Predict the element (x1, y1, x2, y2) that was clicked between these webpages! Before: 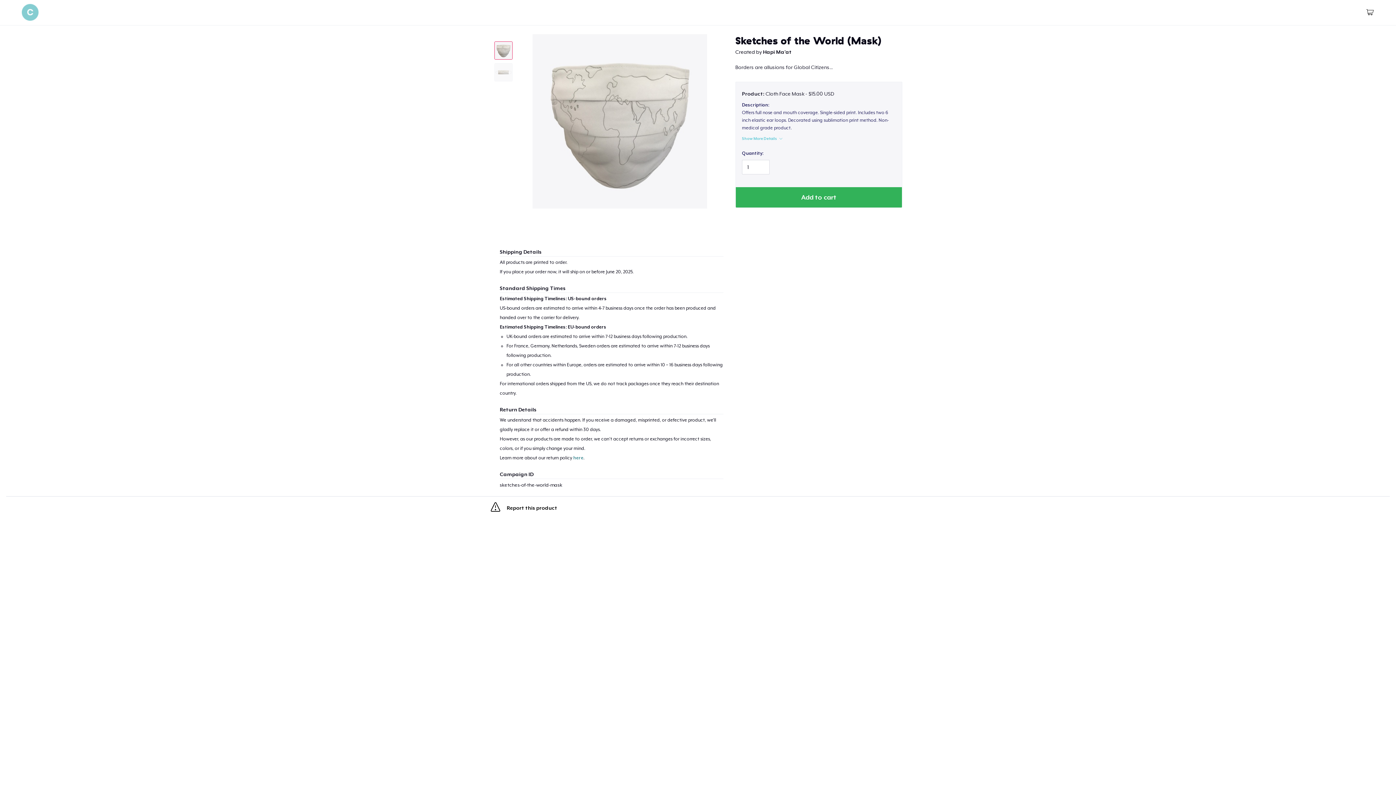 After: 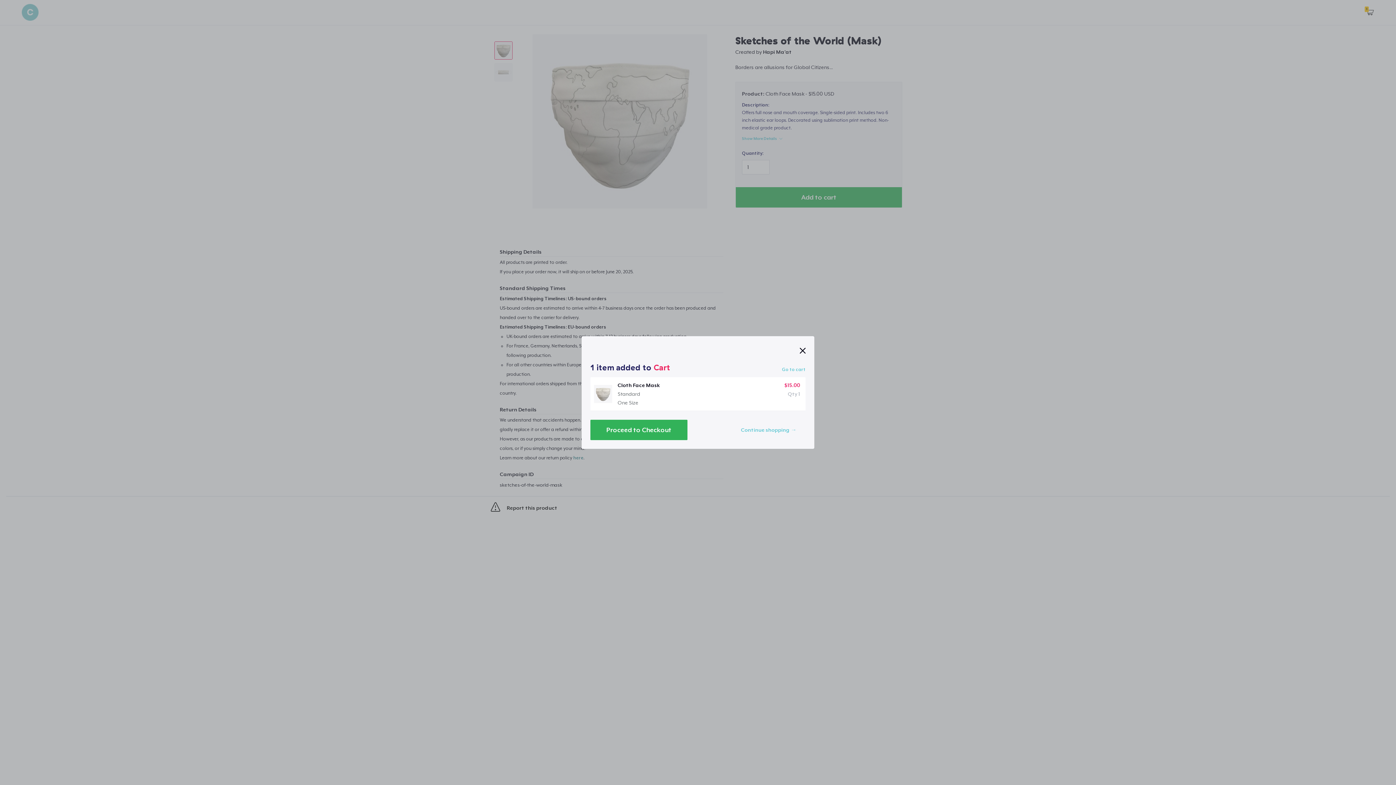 Action: bbox: (735, 187, 902, 207) label: Add to cart